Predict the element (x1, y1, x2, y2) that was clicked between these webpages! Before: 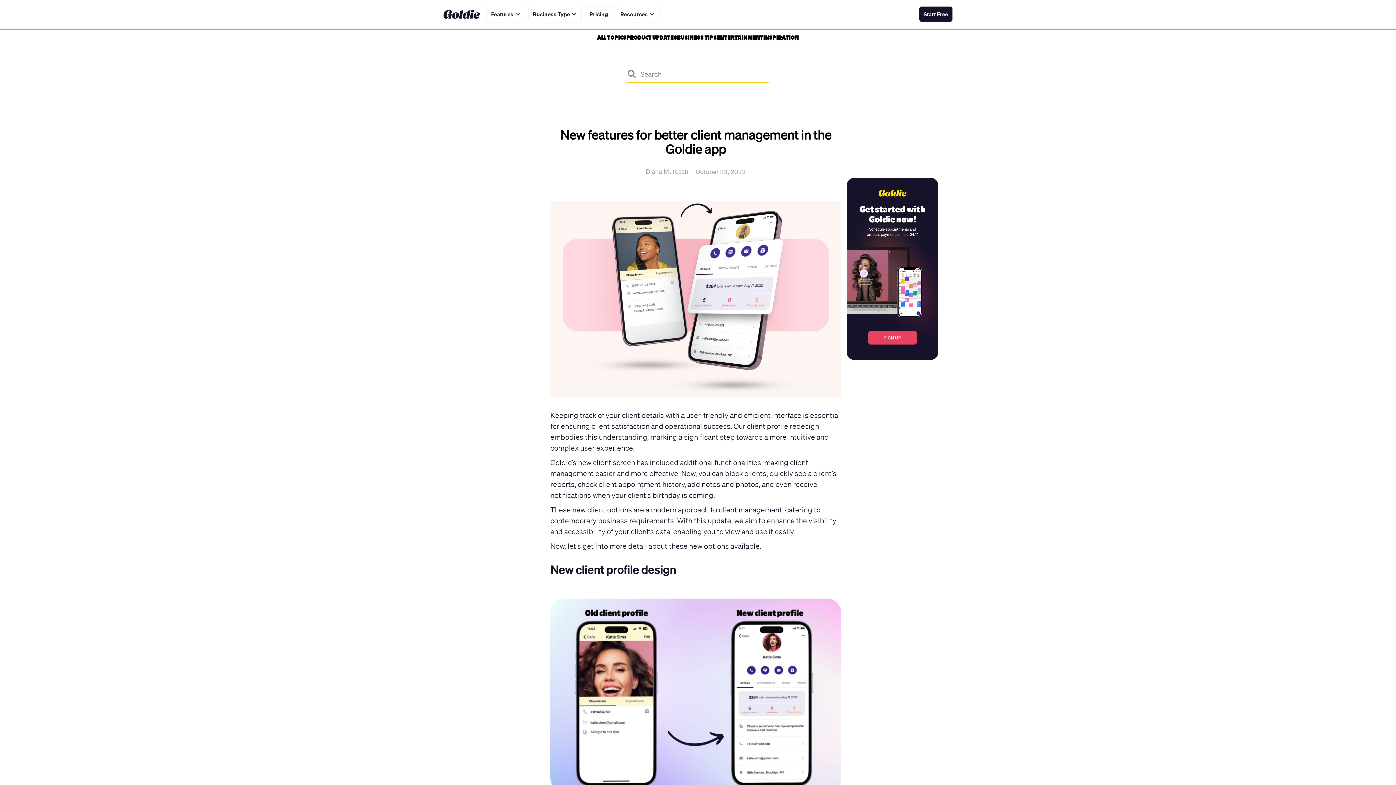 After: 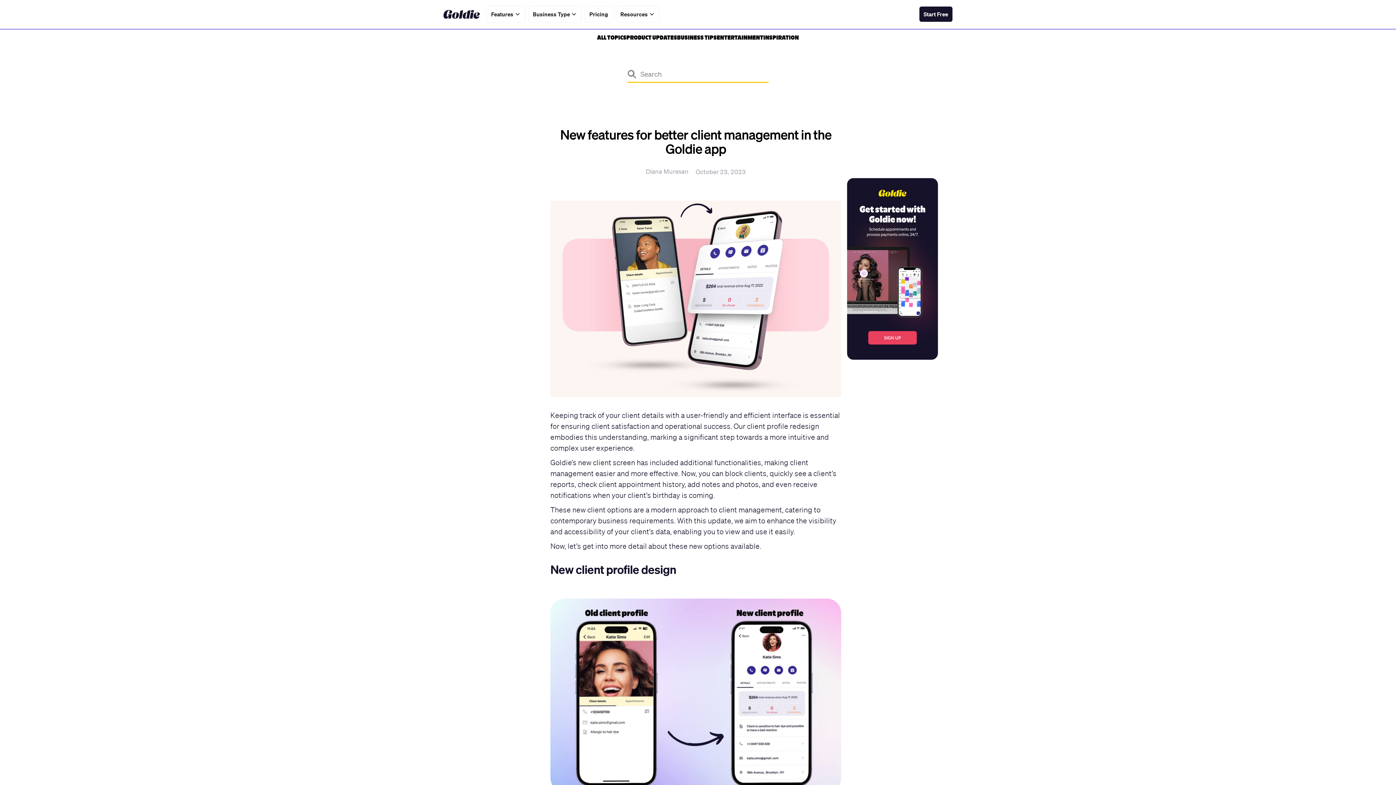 Action: bbox: (614, 0, 661, 28) label: Resources